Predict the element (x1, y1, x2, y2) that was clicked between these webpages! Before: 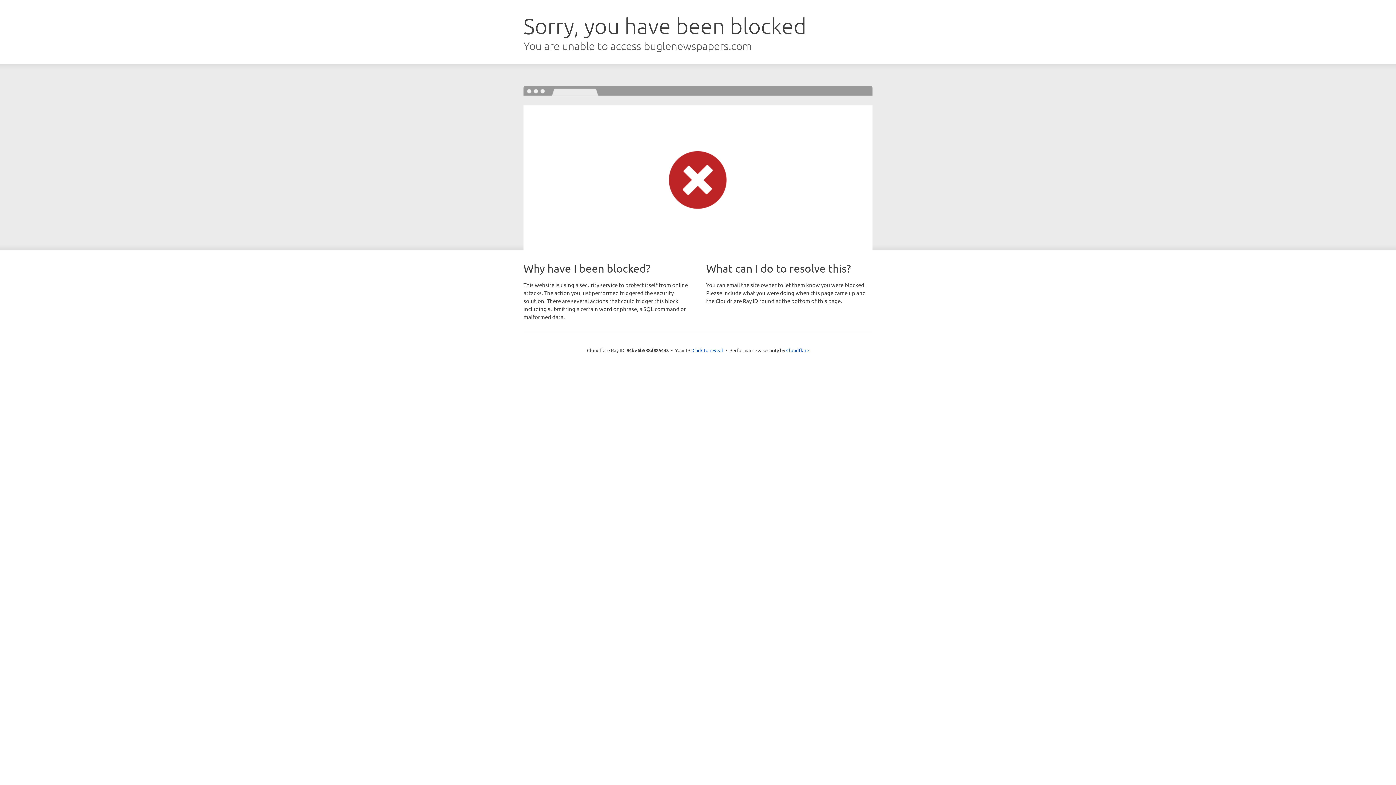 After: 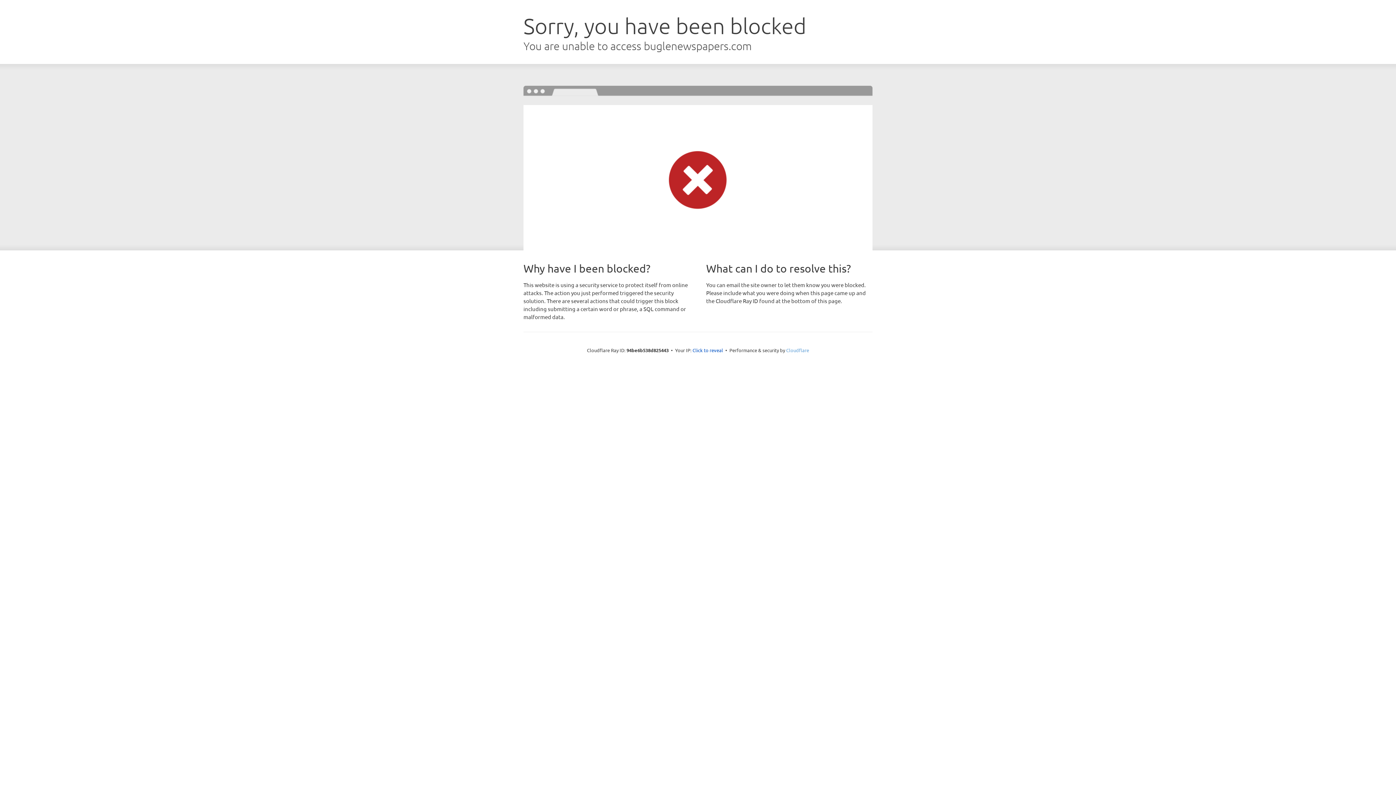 Action: bbox: (786, 347, 809, 353) label: Cloudflare